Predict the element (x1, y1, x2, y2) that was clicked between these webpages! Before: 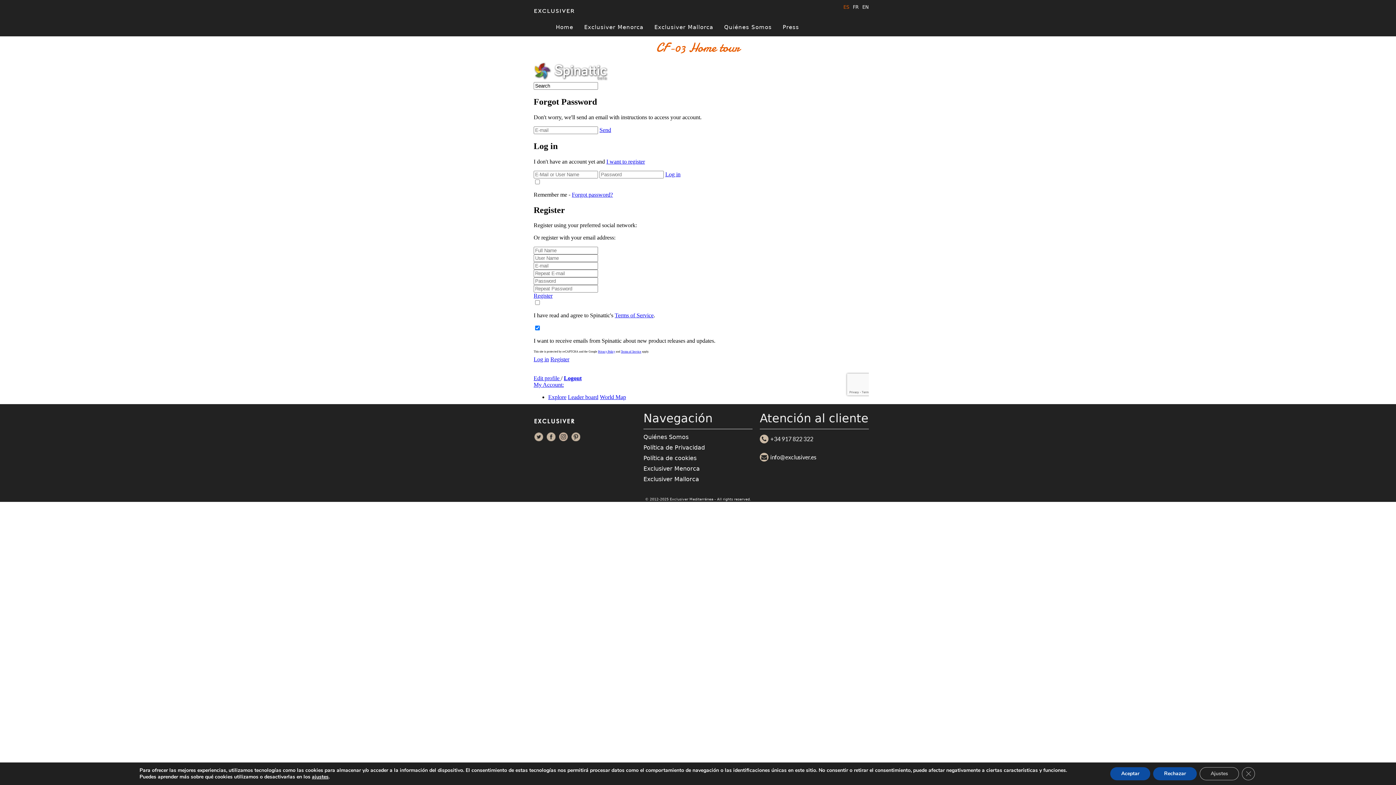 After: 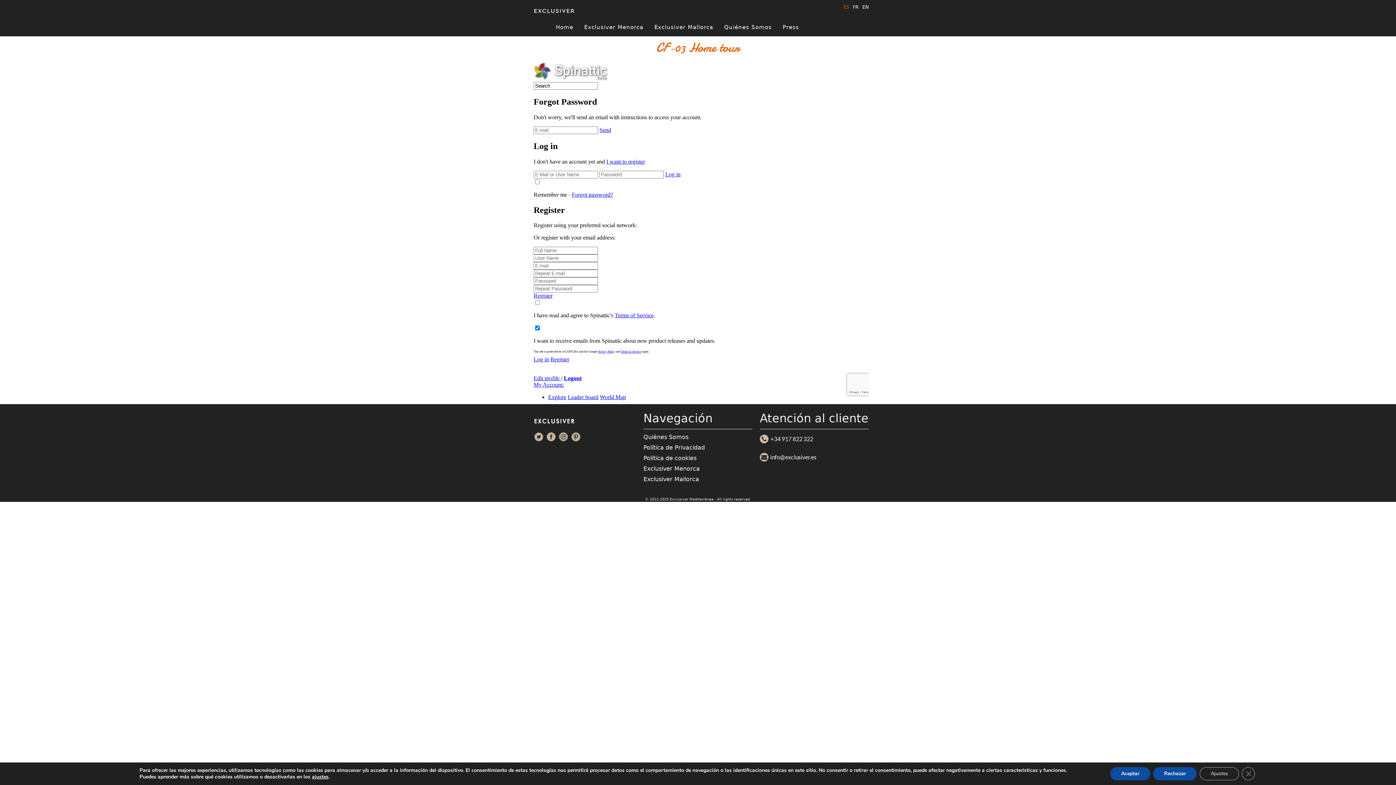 Action: bbox: (534, 432, 543, 441)